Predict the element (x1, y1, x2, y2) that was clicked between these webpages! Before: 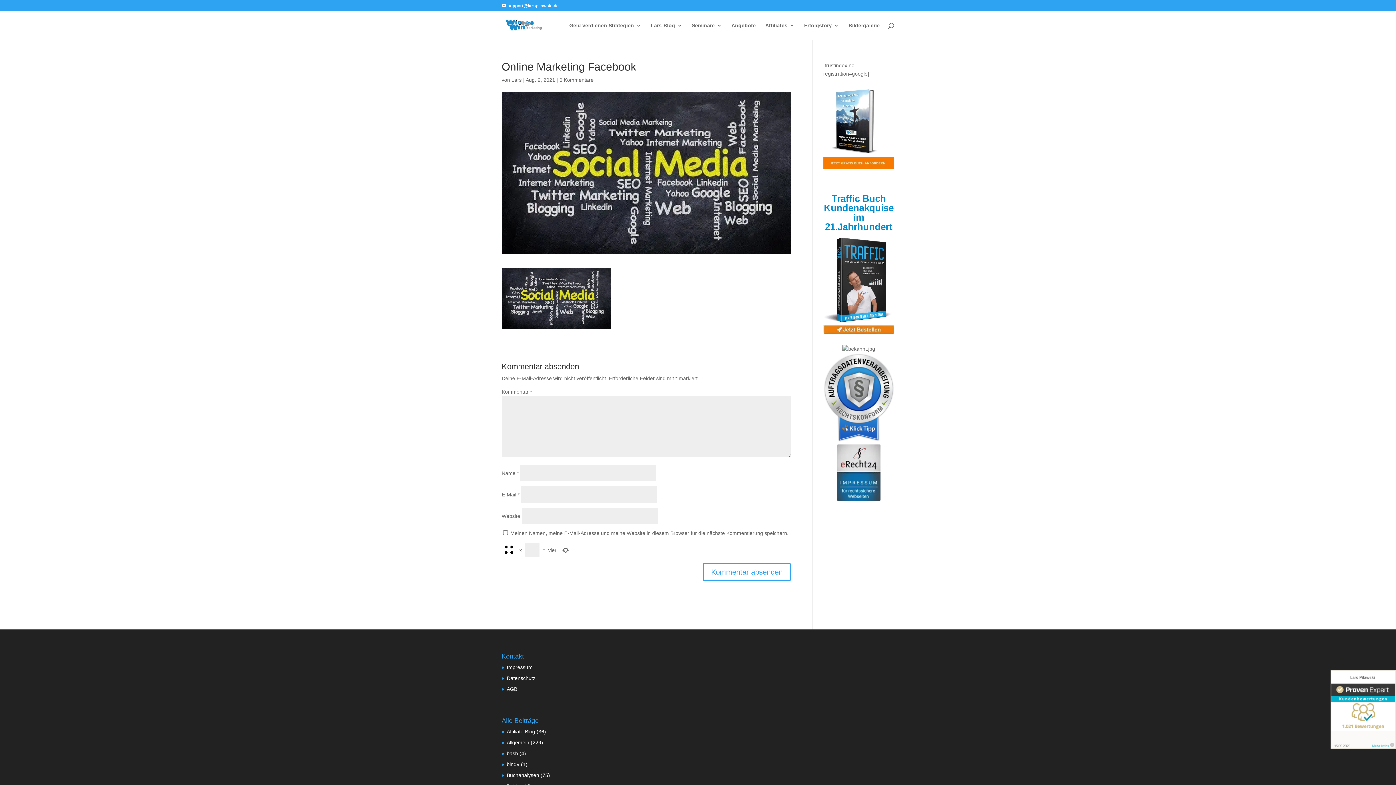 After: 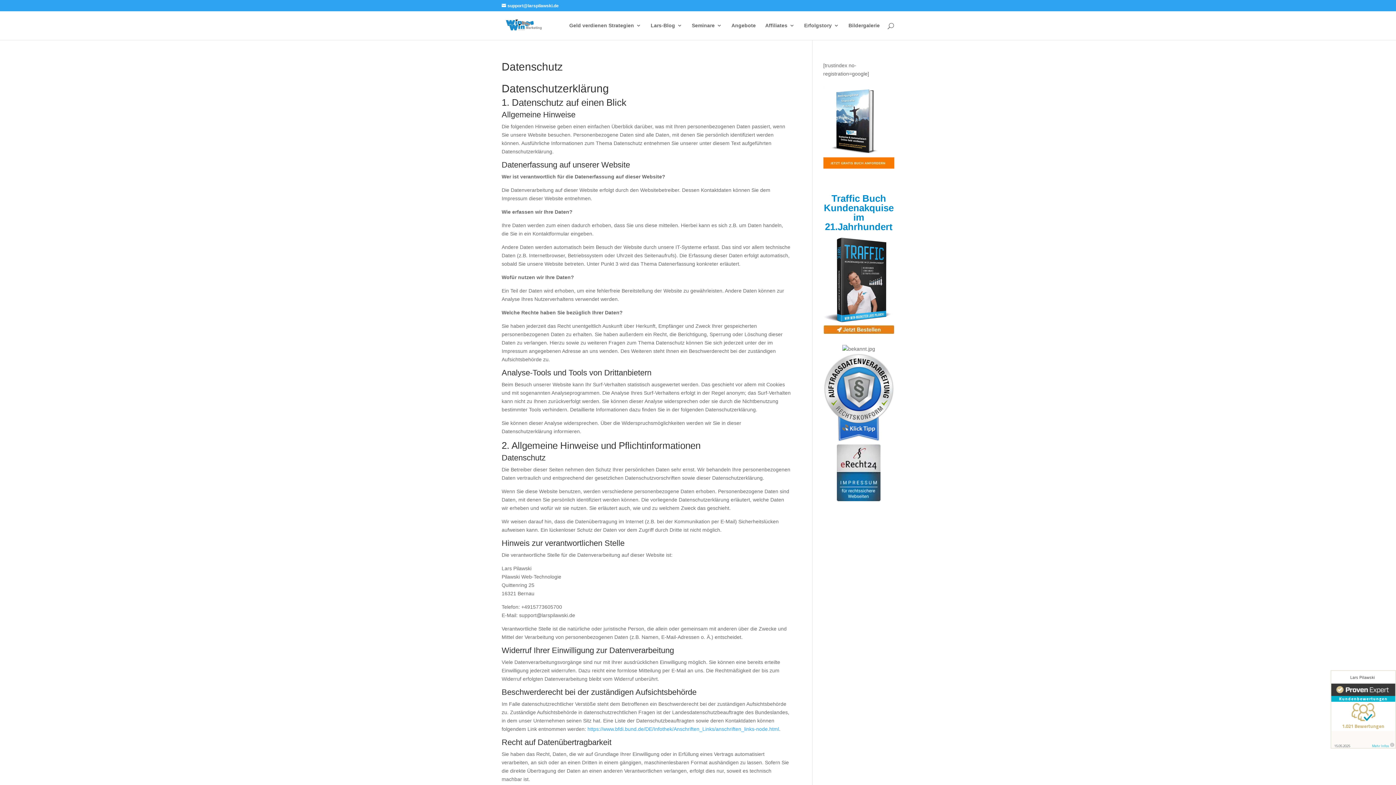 Action: bbox: (506, 675, 535, 681) label: Datenschutz